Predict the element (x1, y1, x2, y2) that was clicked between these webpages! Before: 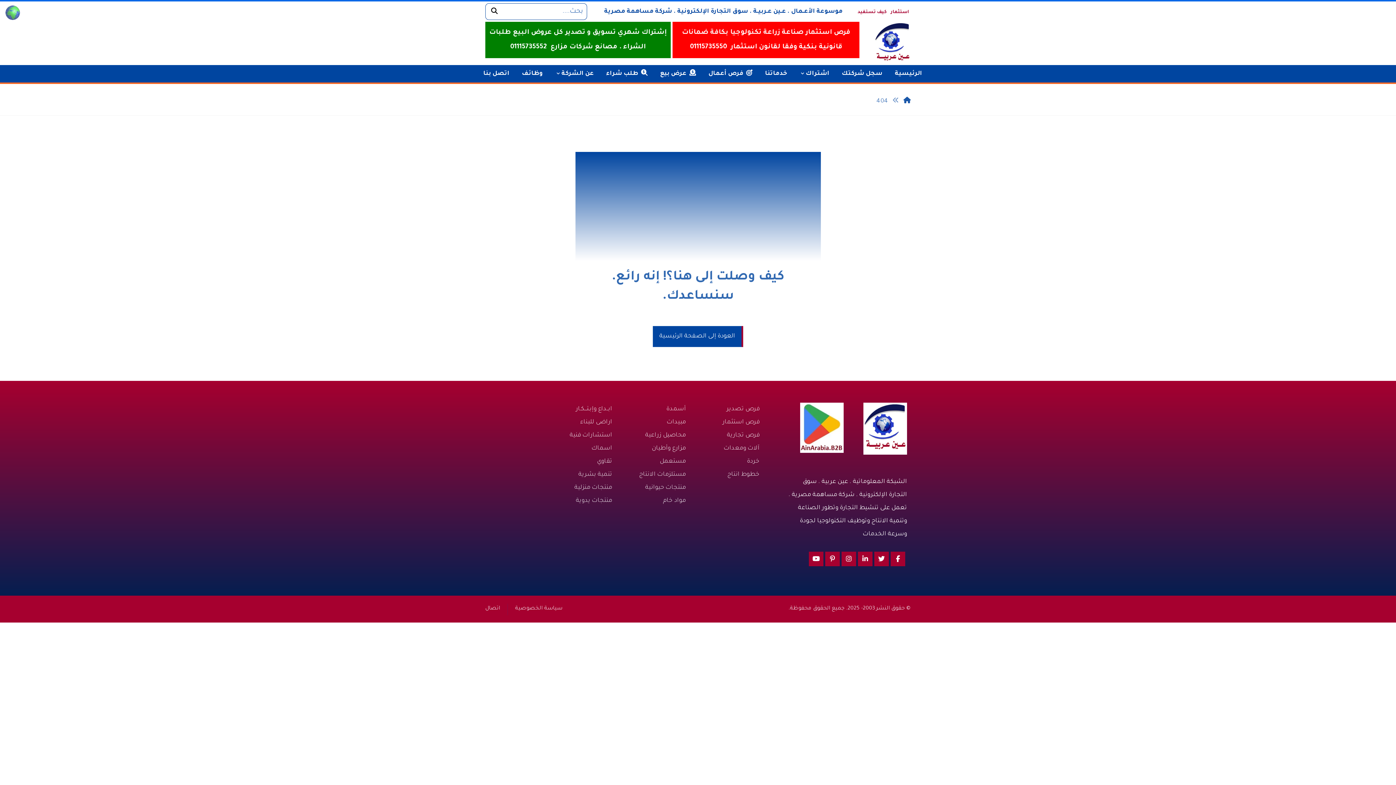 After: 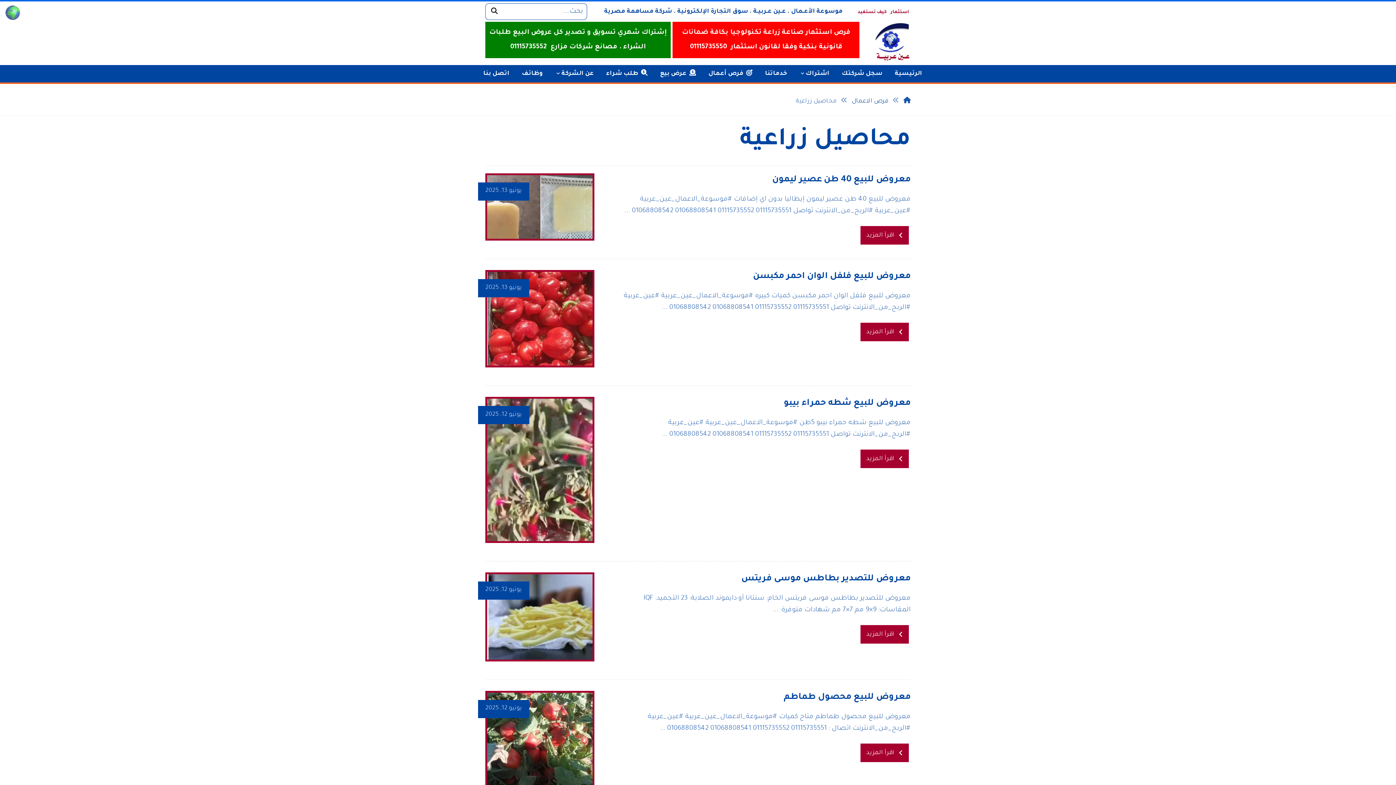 Action: label: محاصيل زراعية bbox: (645, 432, 686, 438)